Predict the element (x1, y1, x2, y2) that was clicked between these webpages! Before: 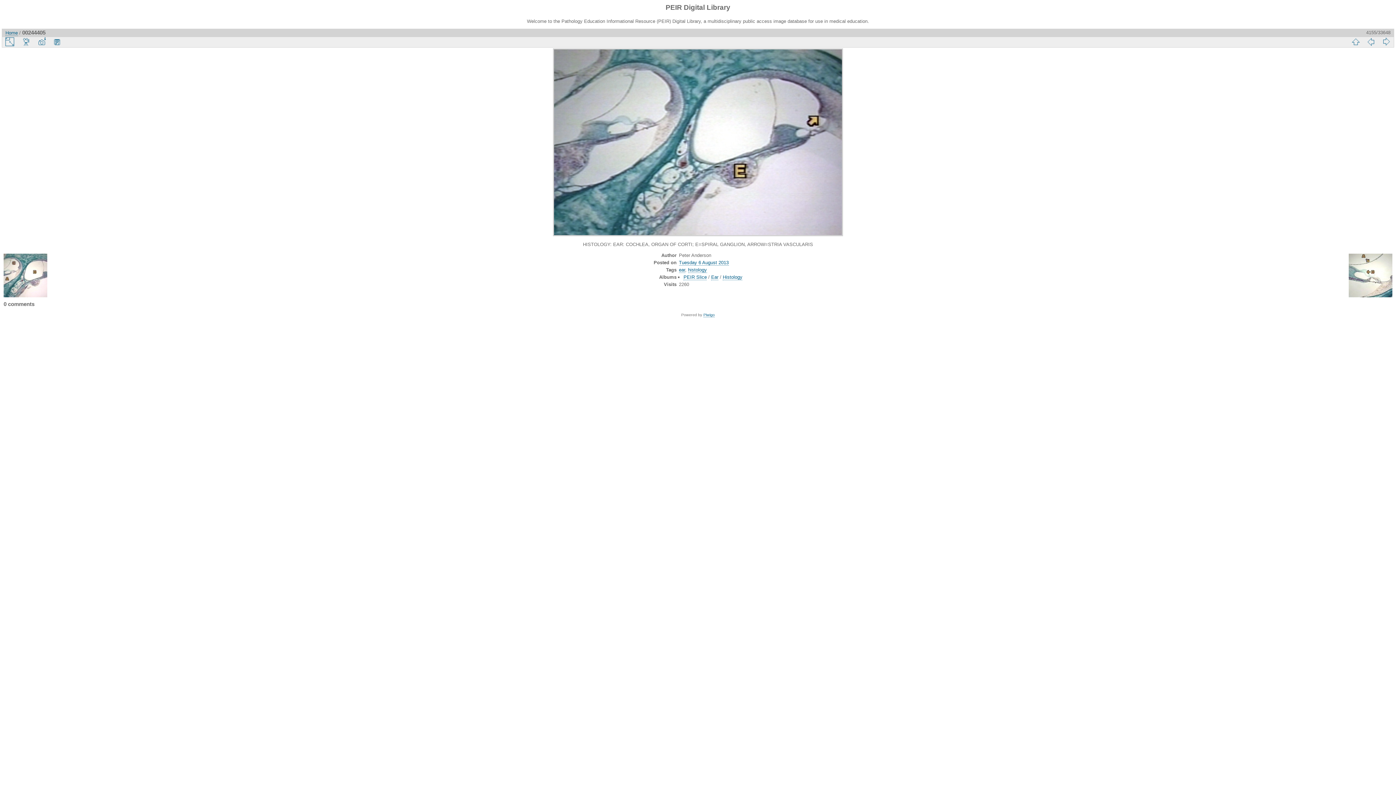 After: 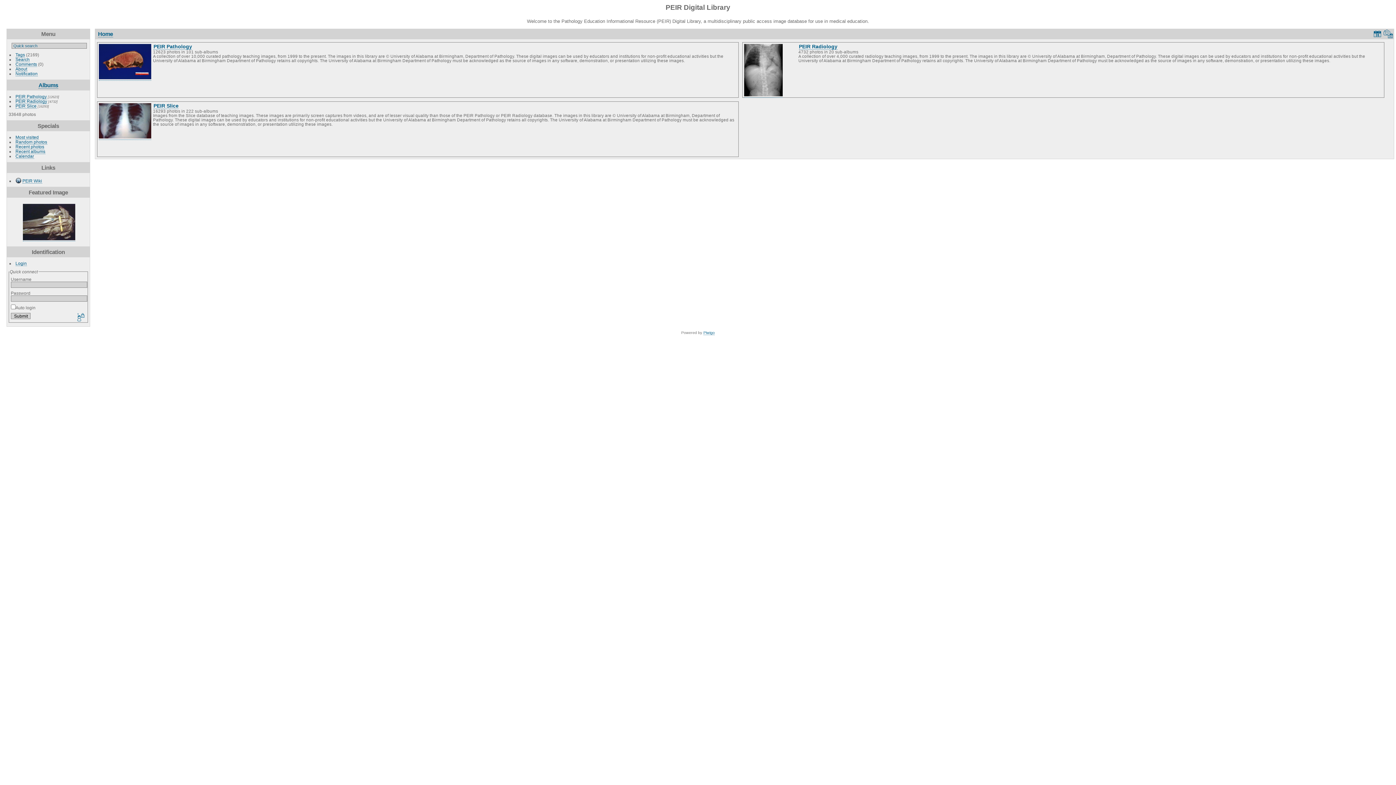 Action: bbox: (5, 30, 17, 35) label: Home